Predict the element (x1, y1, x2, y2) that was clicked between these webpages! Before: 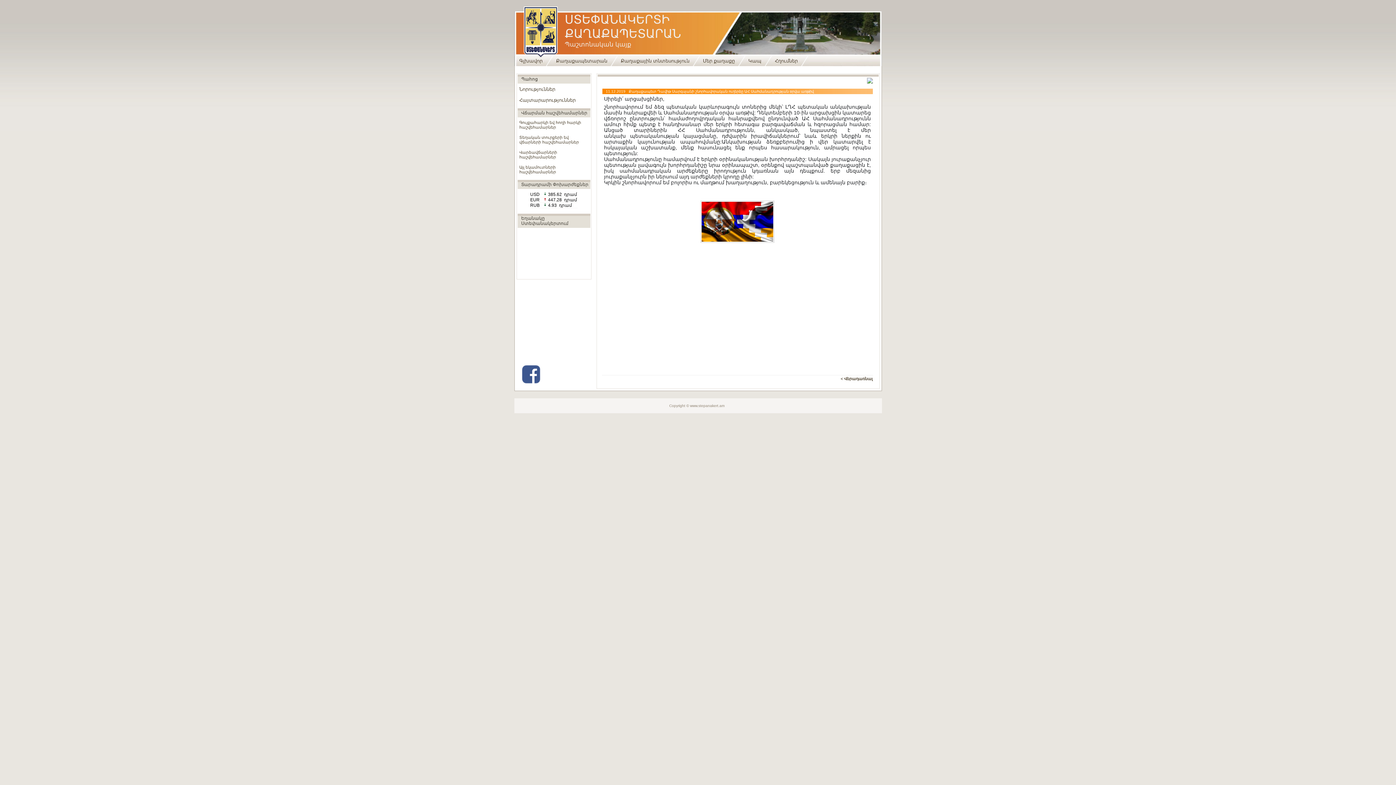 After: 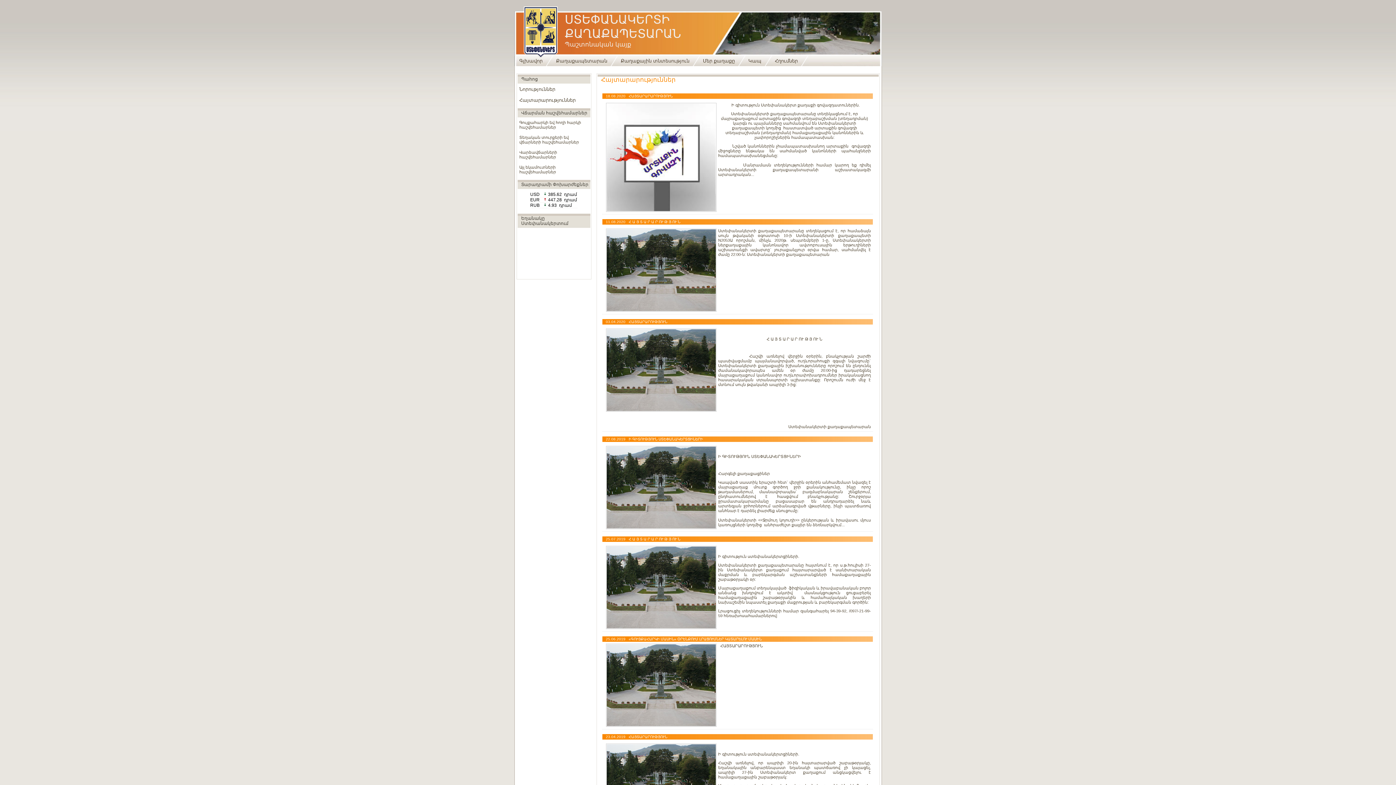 Action: bbox: (519, 97, 575, 102) label: Հայտարարություններ